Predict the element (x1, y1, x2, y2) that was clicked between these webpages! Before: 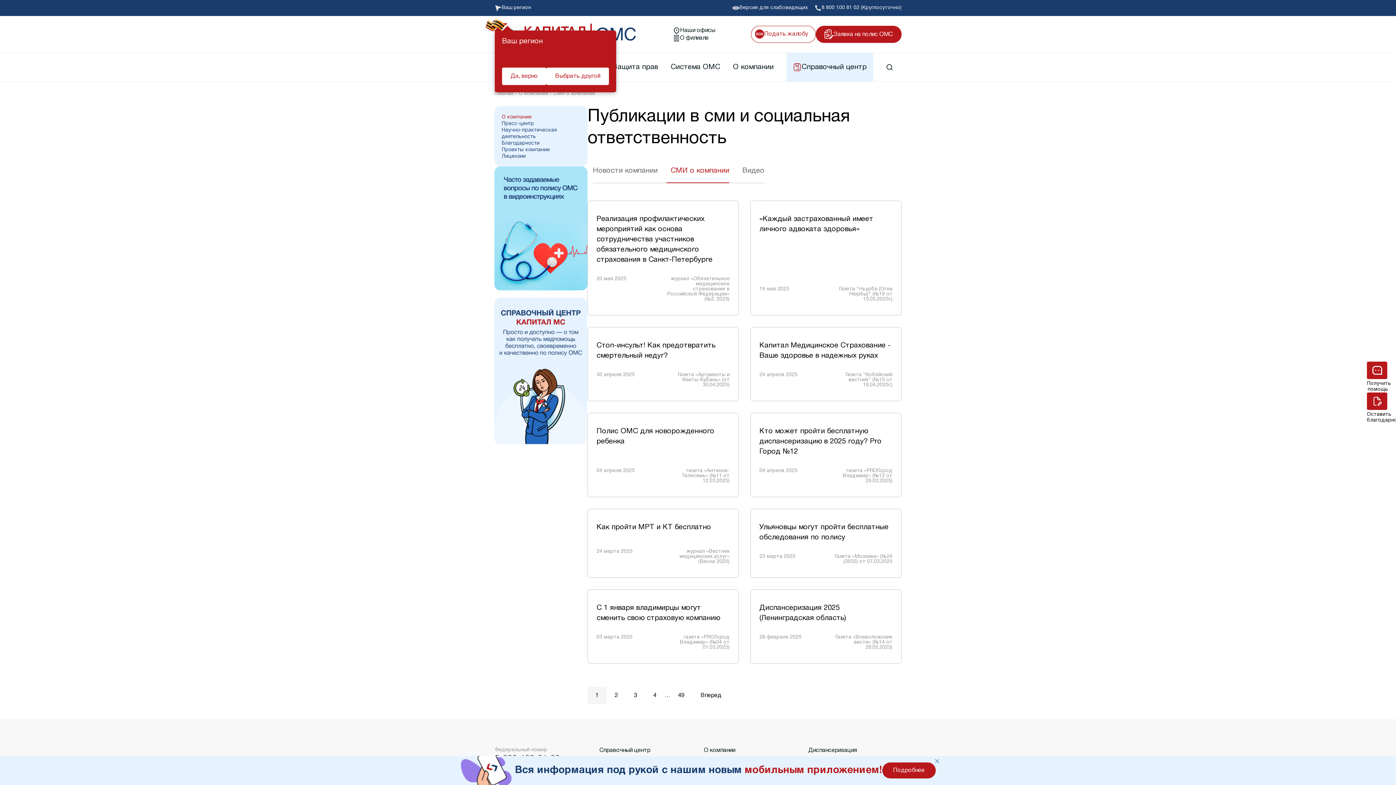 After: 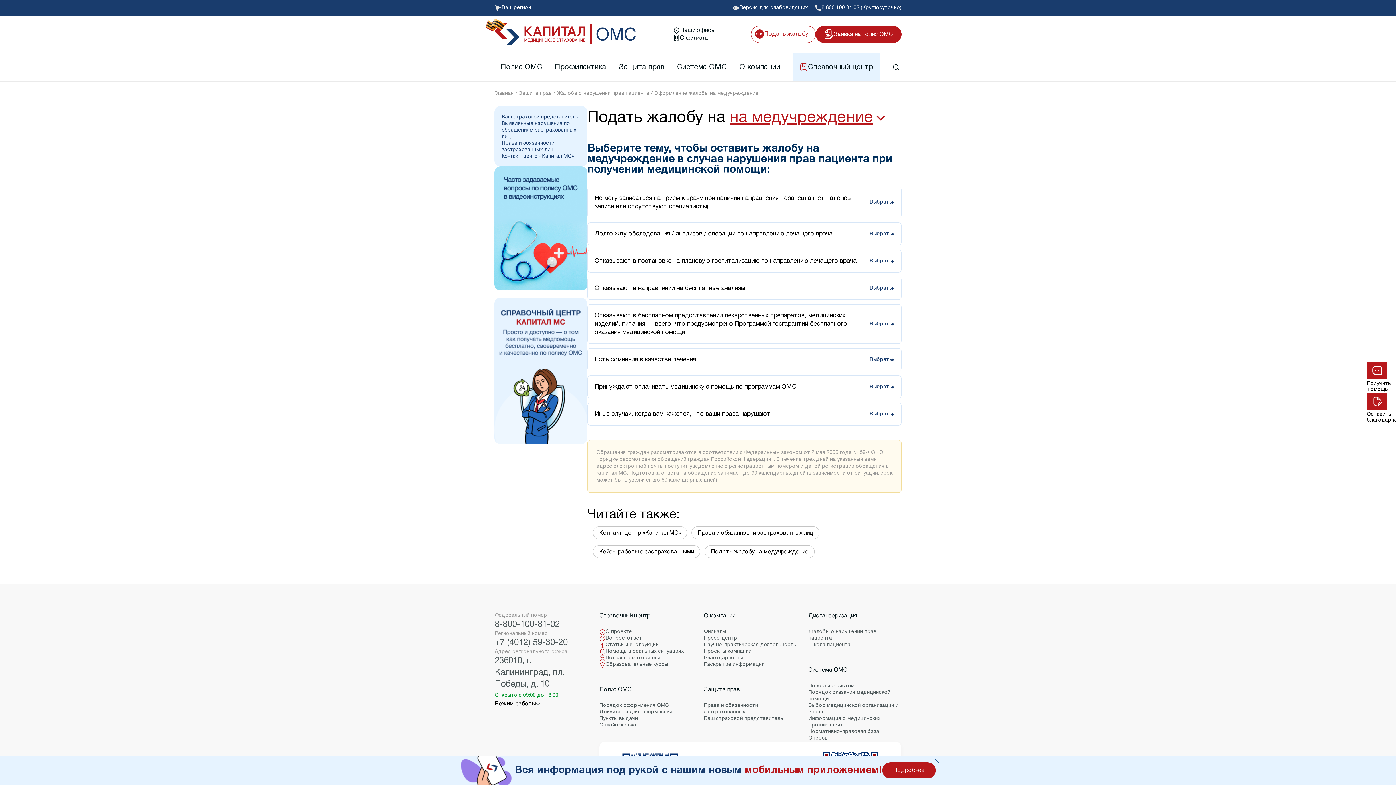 Action: label: Подать жалобу bbox: (751, 25, 816, 42)